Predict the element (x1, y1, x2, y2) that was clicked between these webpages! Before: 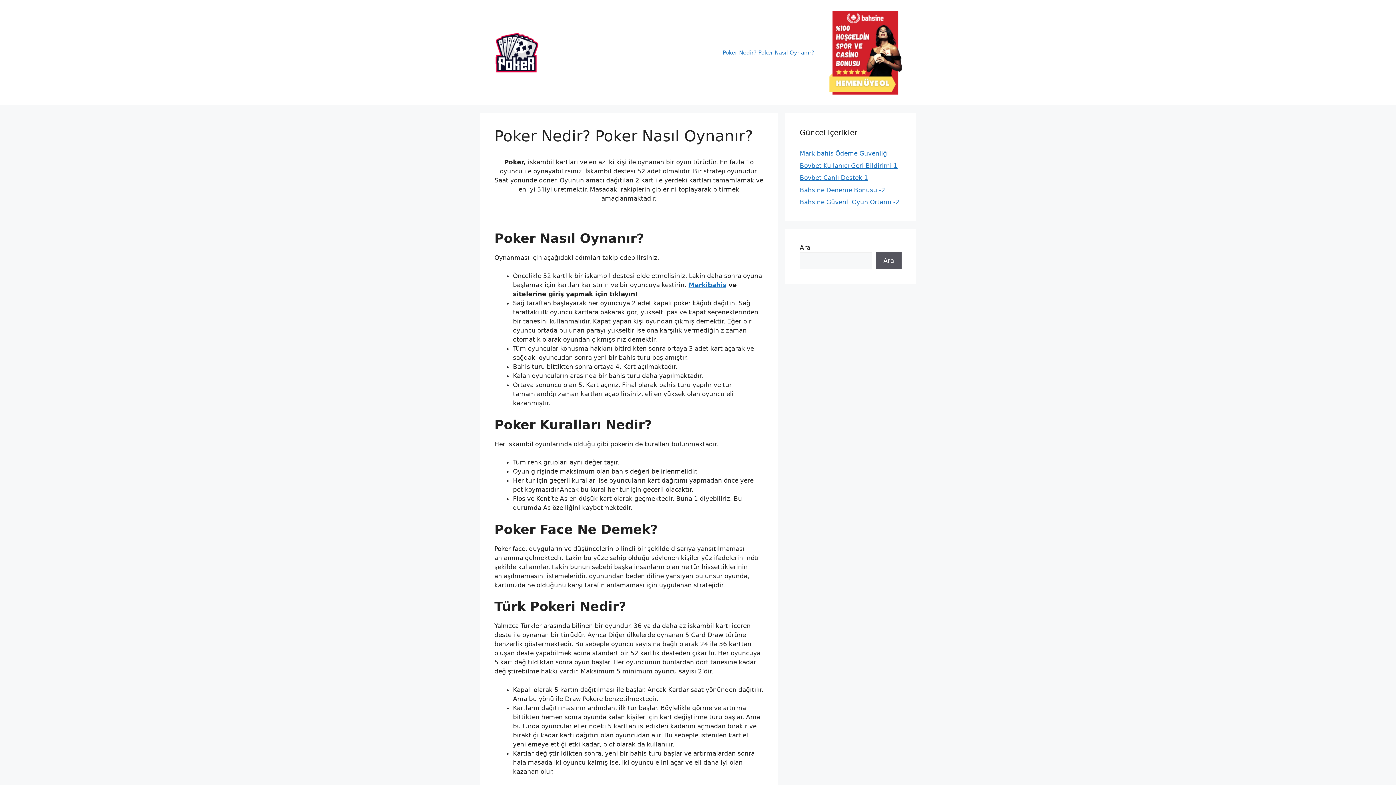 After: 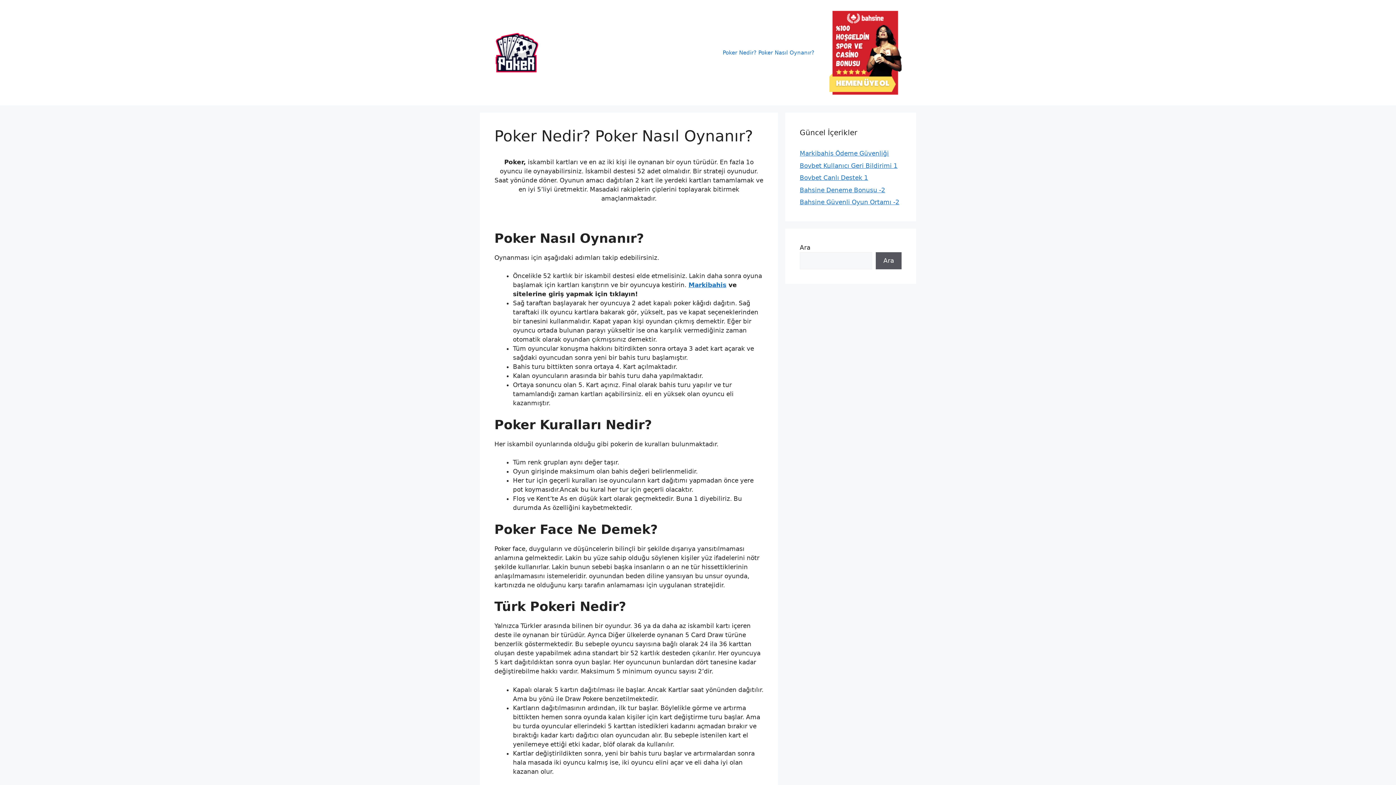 Action: bbox: (829, 7, 901, 98)